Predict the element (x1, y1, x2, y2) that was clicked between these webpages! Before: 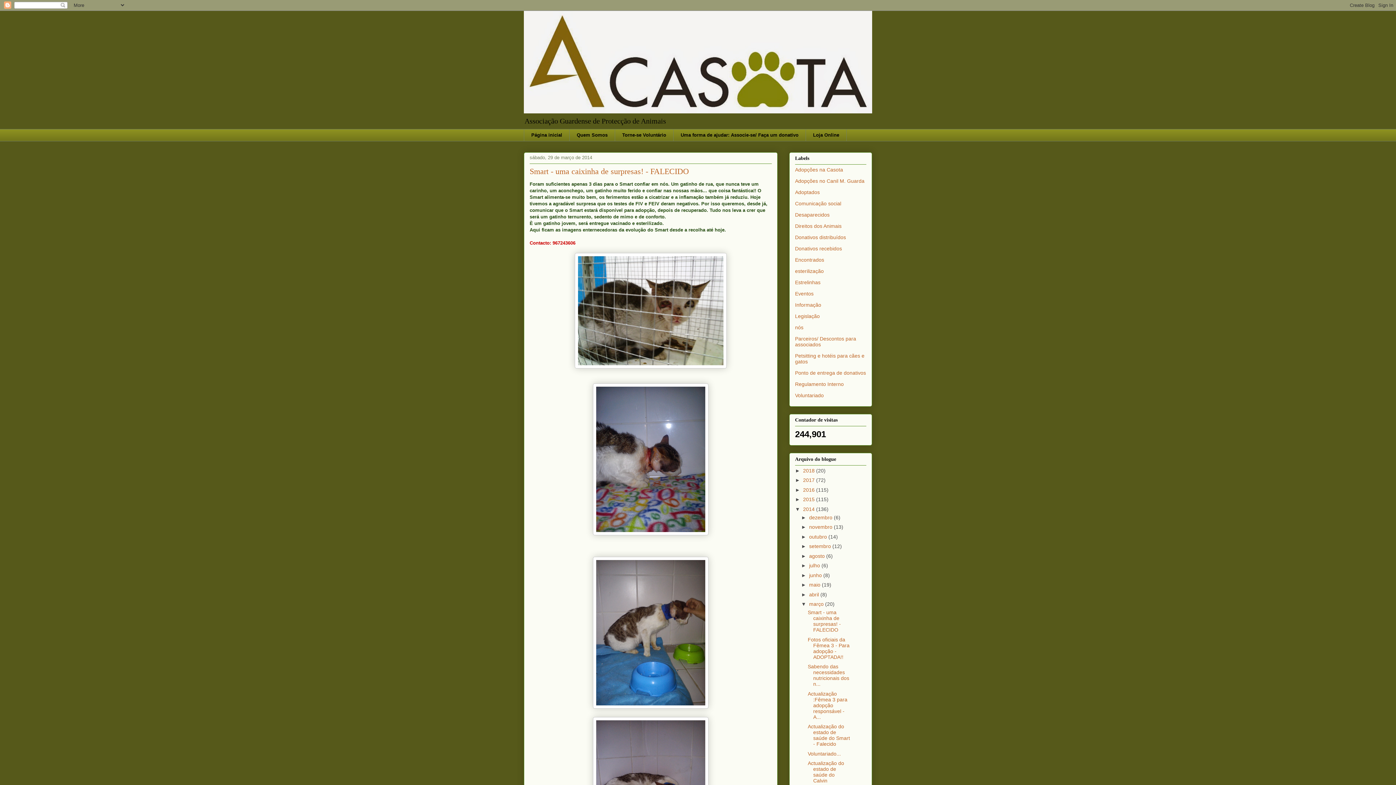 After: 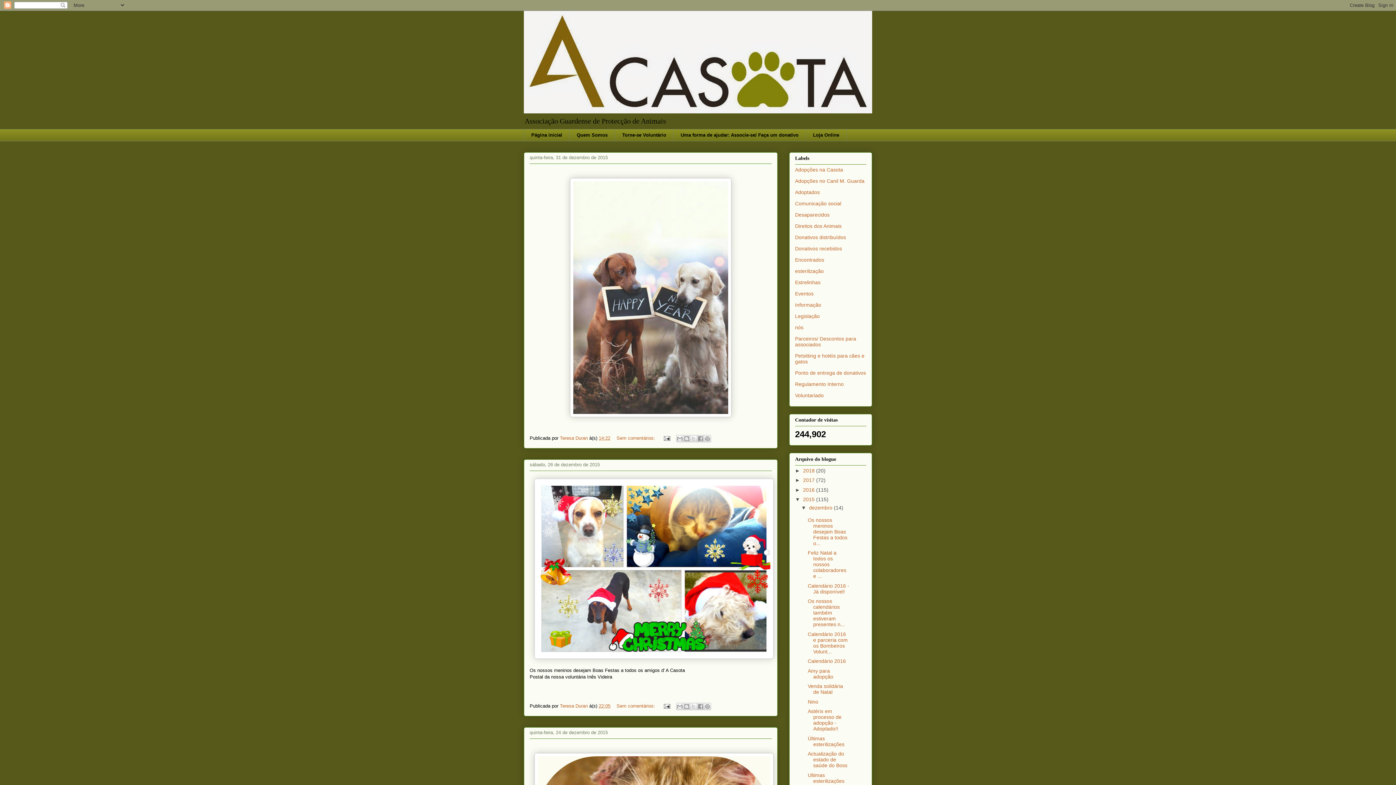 Action: label: 2015  bbox: (803, 496, 816, 502)